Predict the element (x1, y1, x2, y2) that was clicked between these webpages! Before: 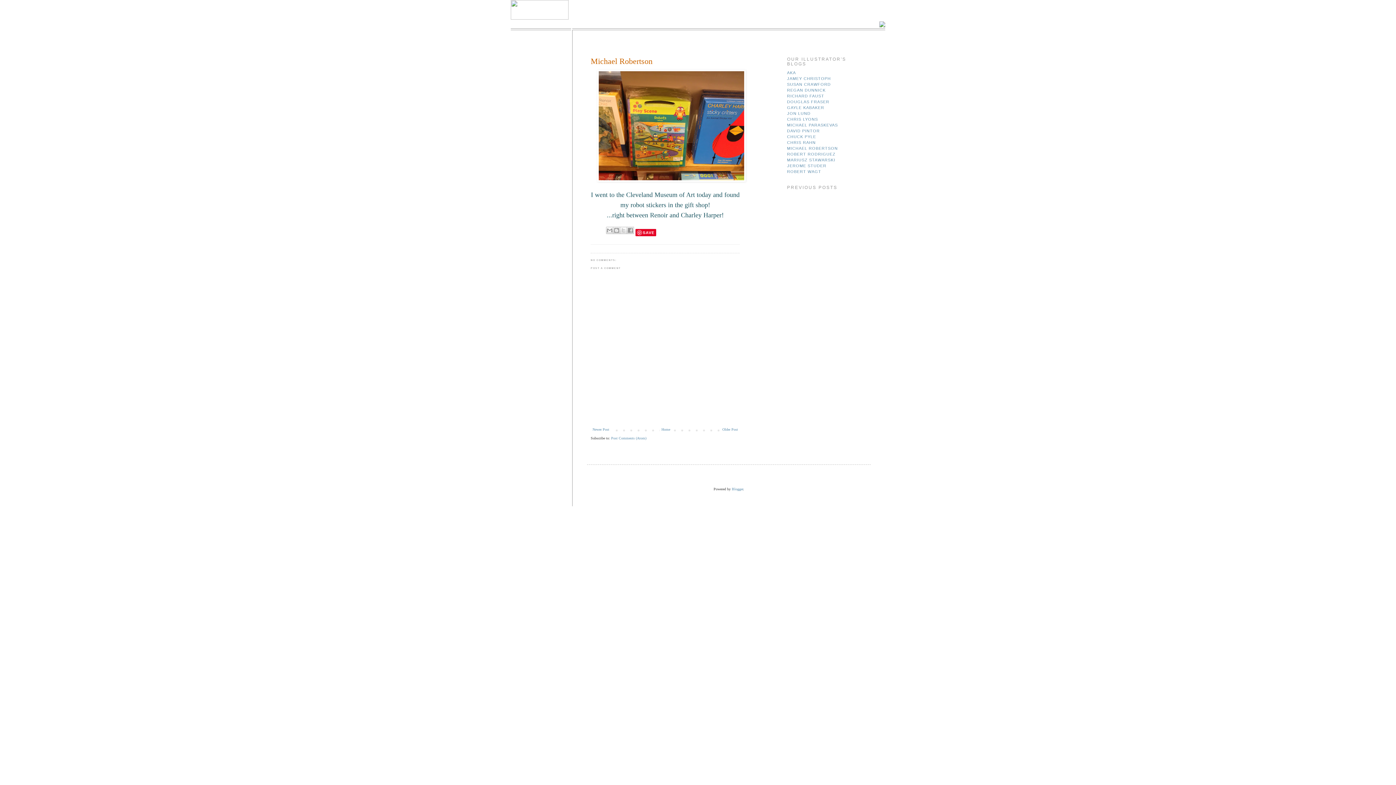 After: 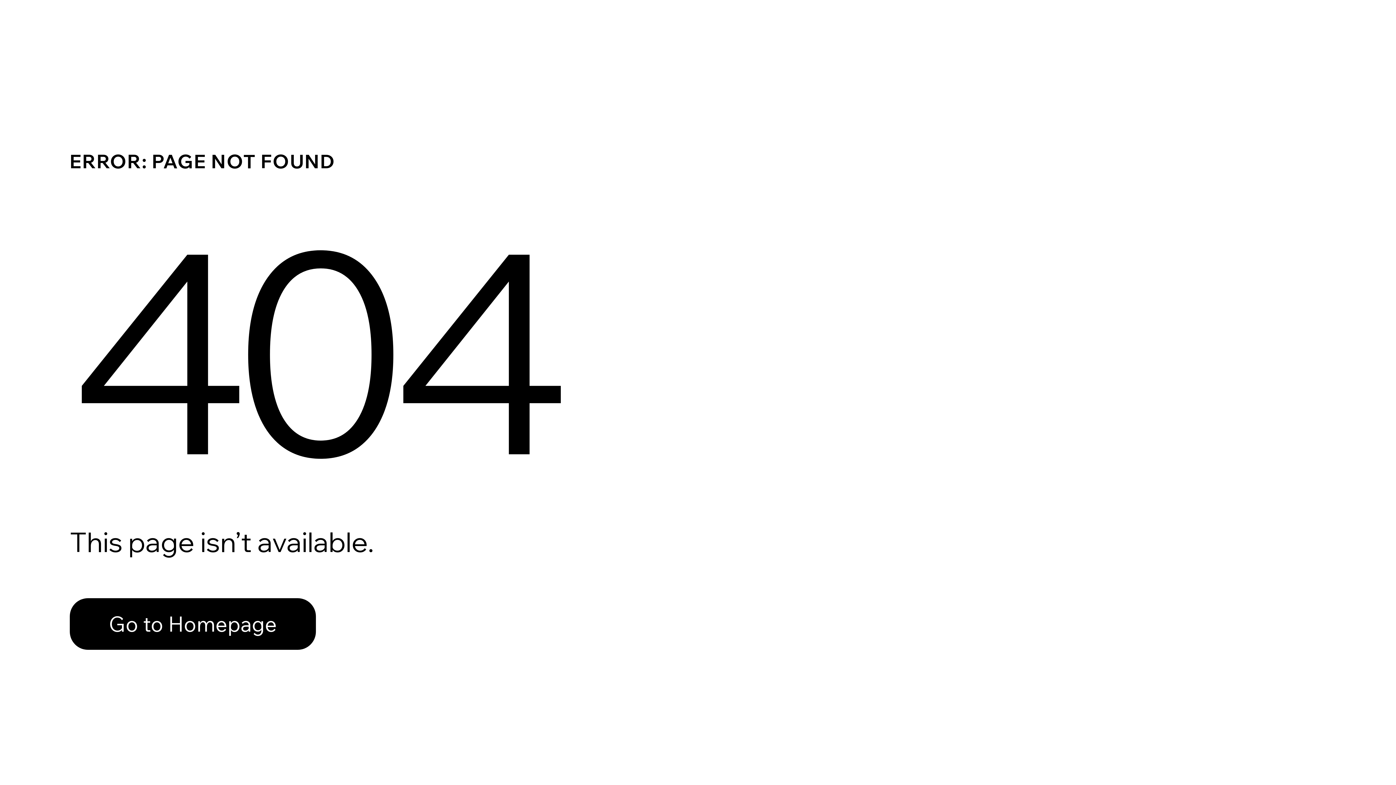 Action: bbox: (787, 82, 831, 86) label: SUSAN CRAWFORD